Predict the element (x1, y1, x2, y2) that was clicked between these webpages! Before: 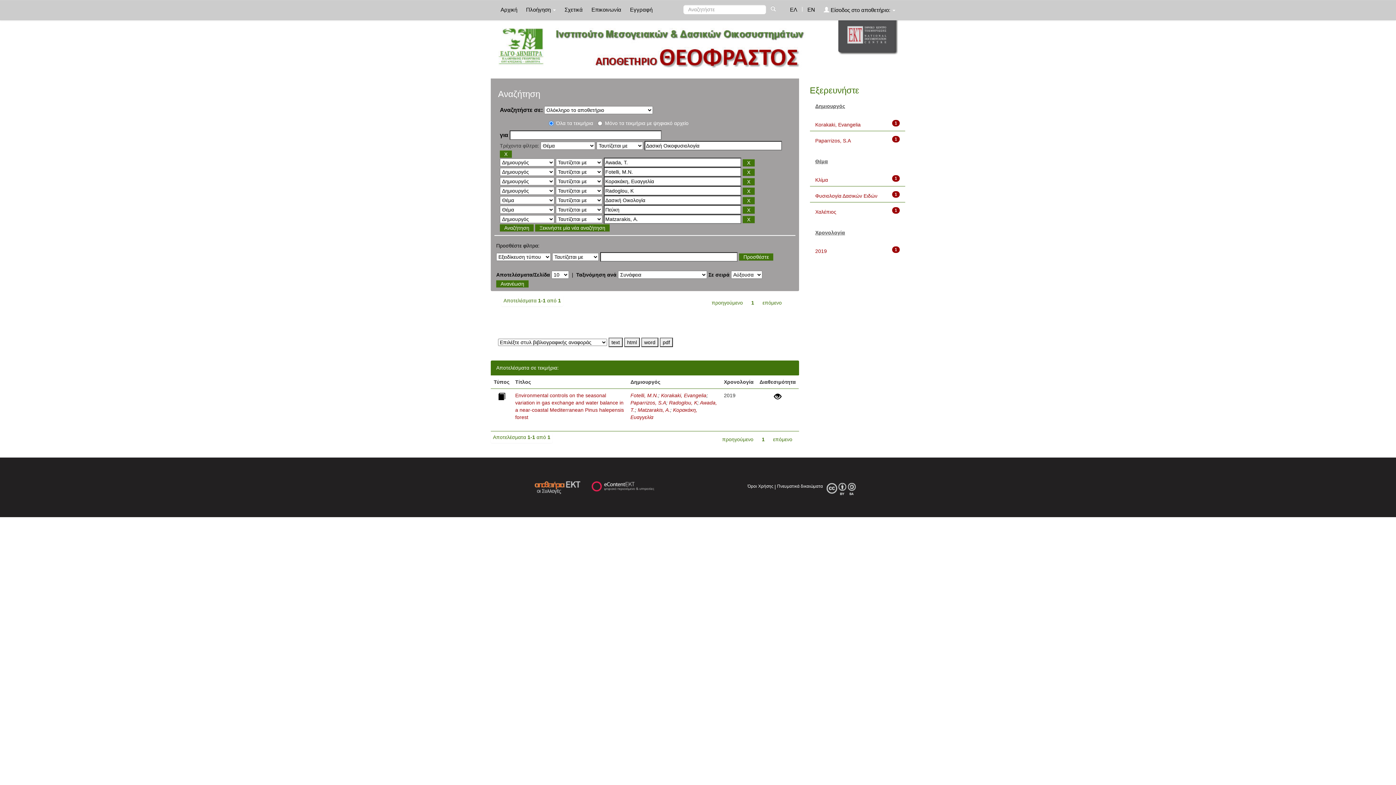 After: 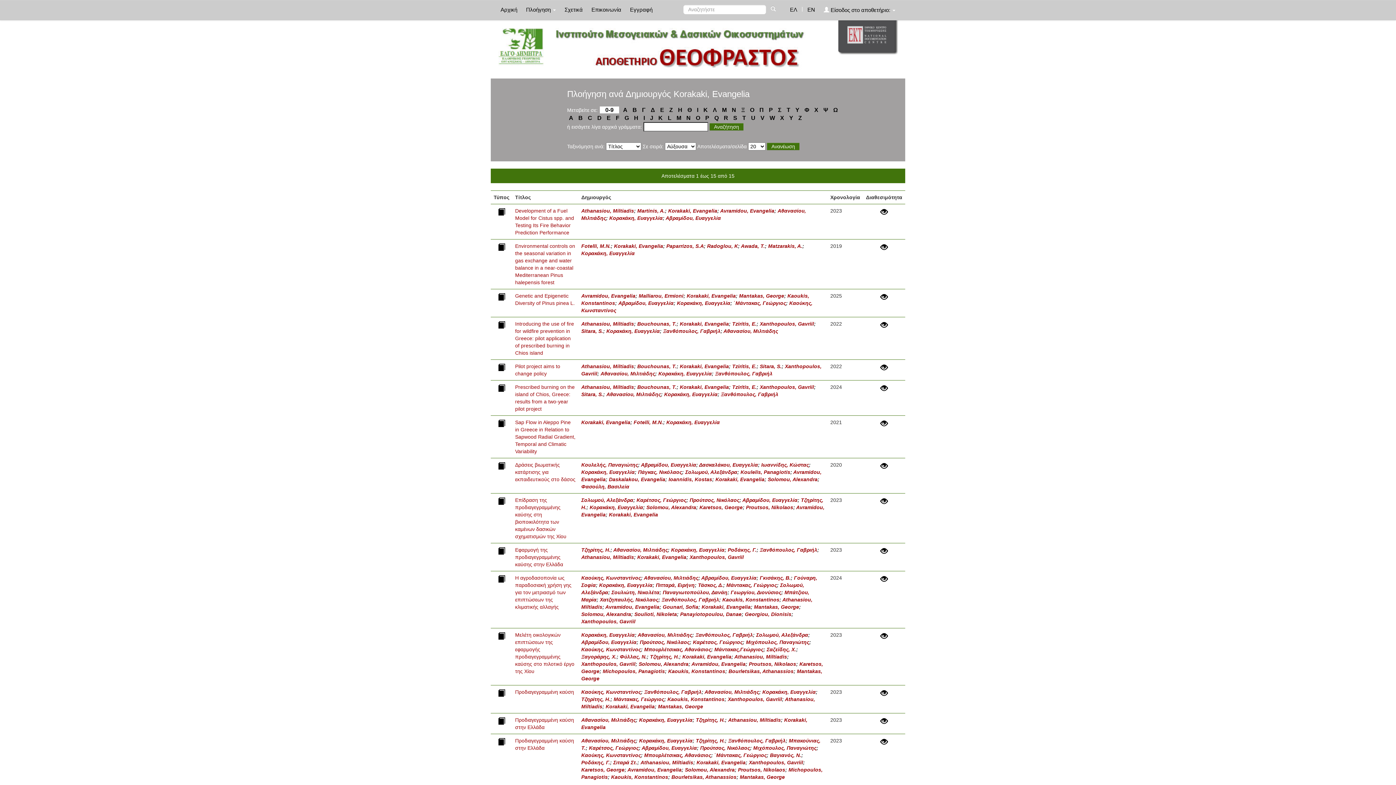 Action: bbox: (661, 392, 706, 398) label: Korakaki, Evangelia